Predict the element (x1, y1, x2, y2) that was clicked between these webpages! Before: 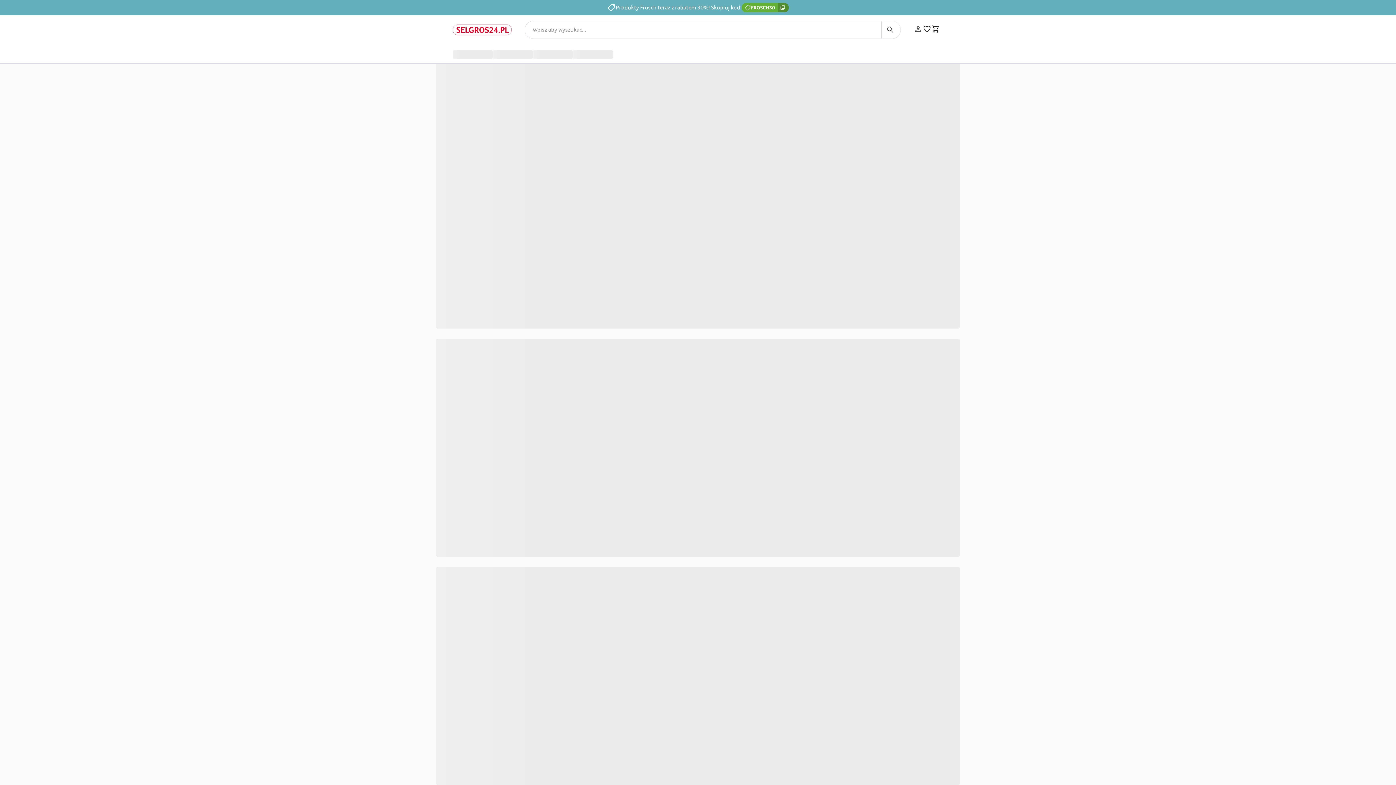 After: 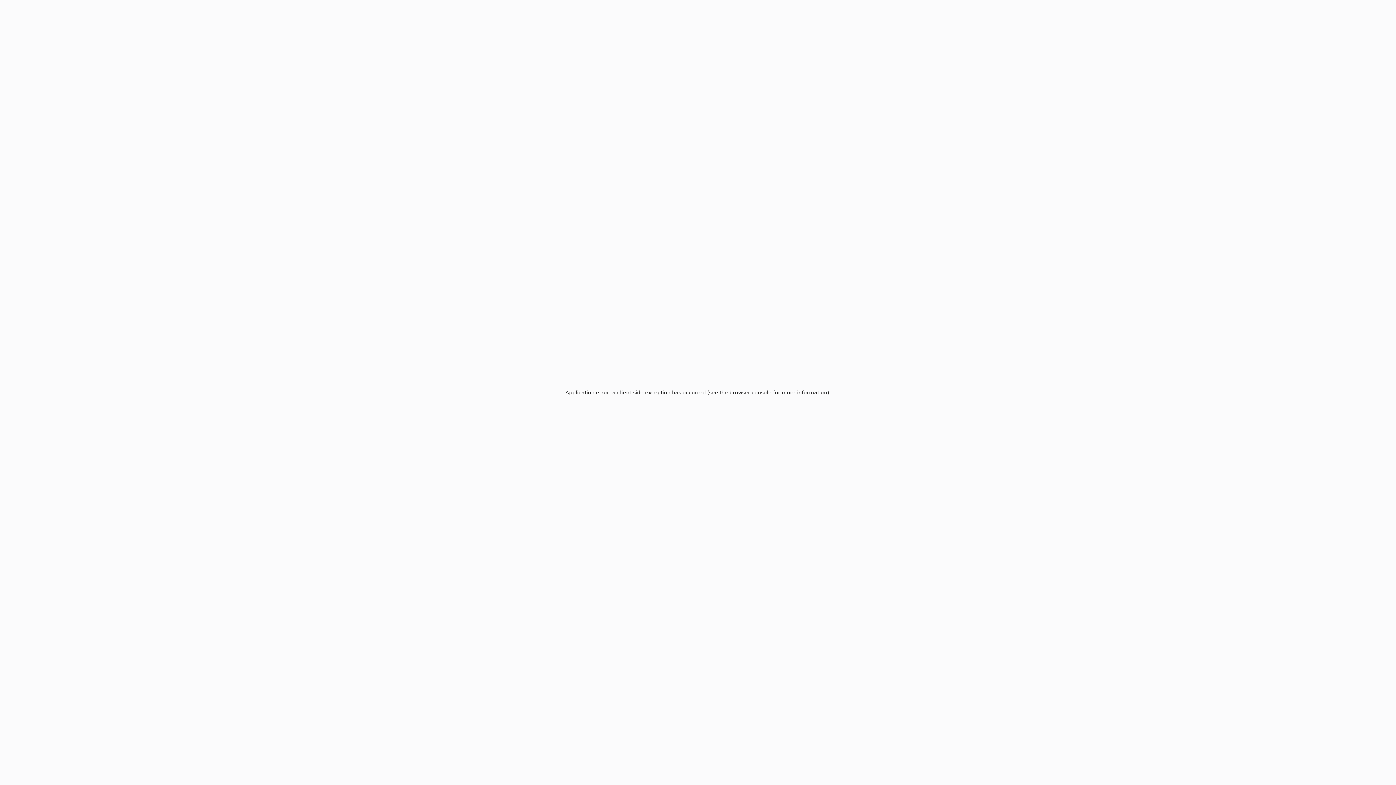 Action: bbox: (453, 15, 511, 44)